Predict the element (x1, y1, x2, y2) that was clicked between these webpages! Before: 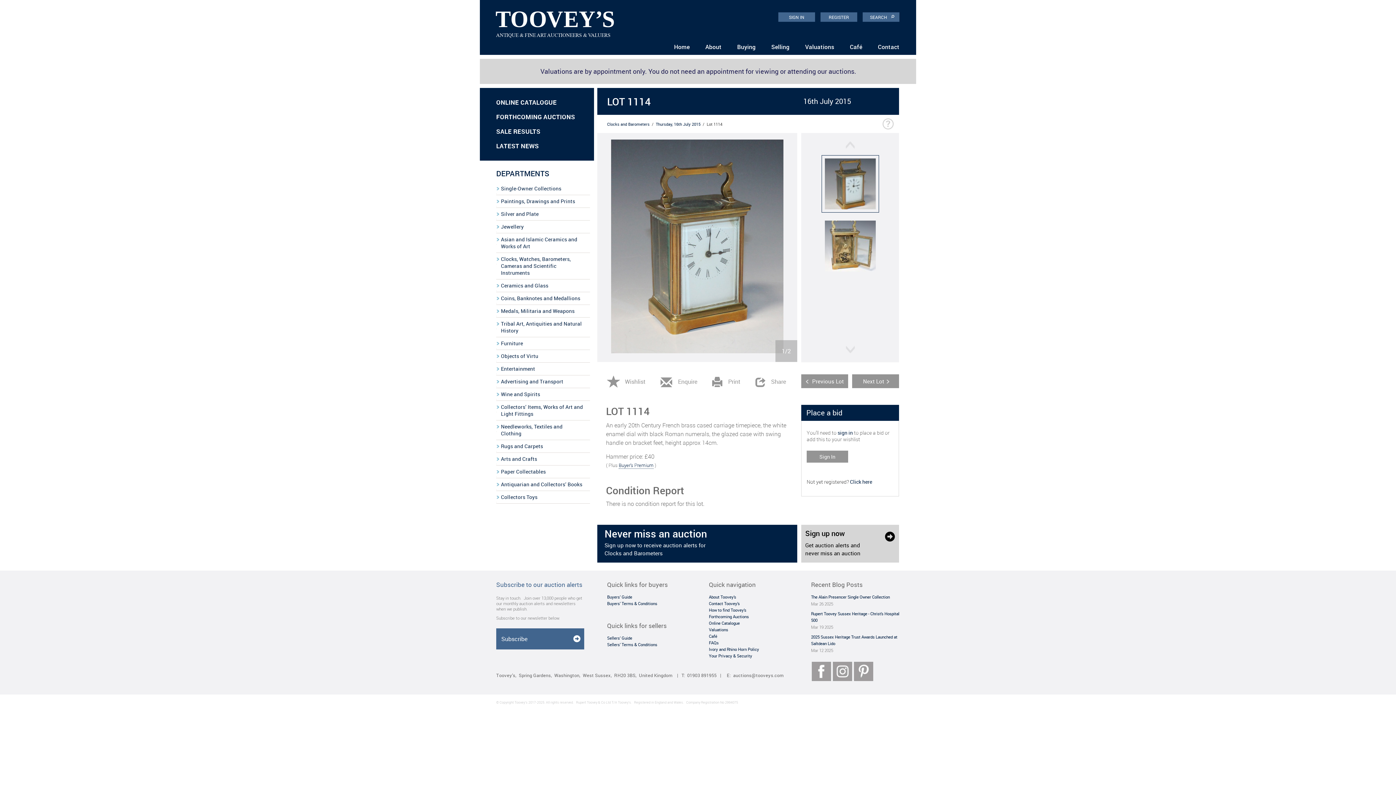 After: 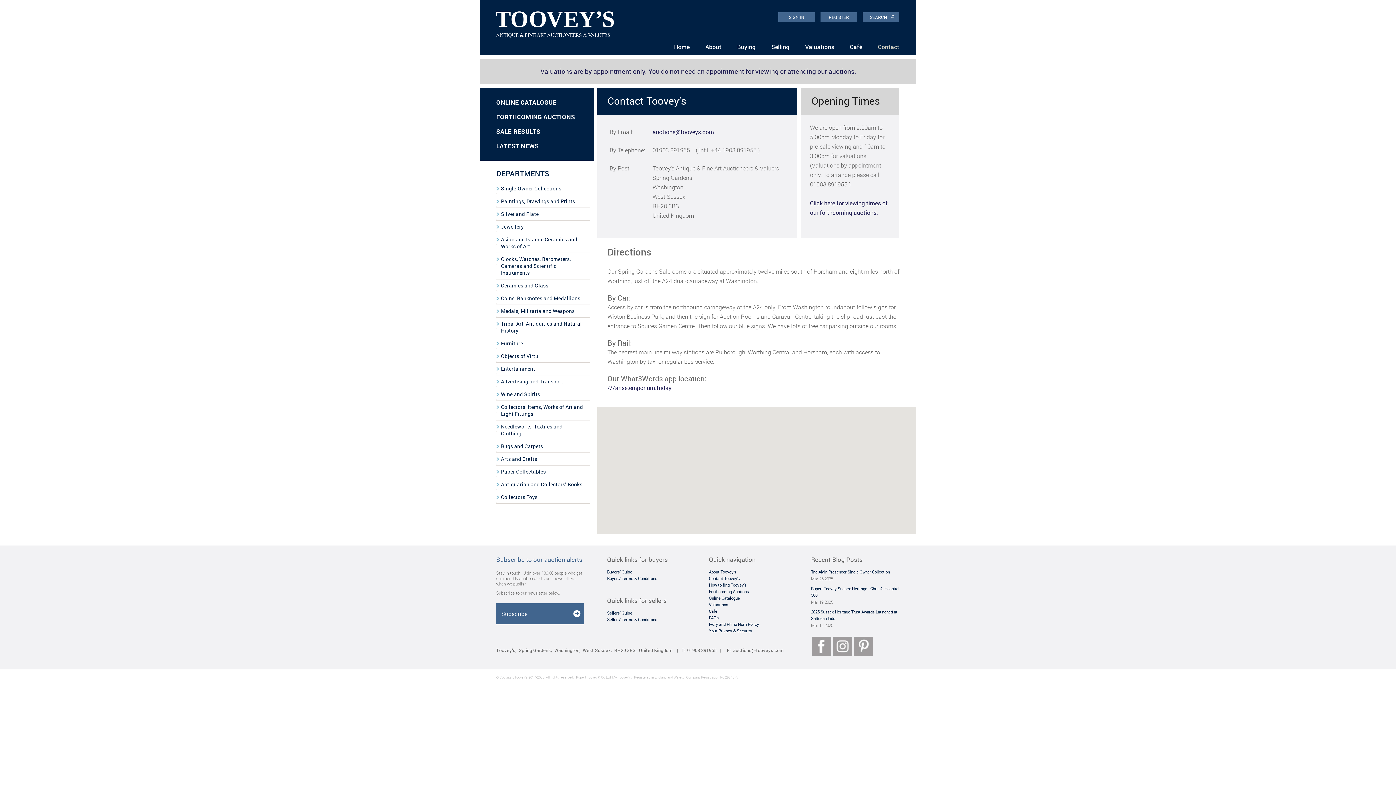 Action: label: Contact bbox: (875, 42, 902, 50)